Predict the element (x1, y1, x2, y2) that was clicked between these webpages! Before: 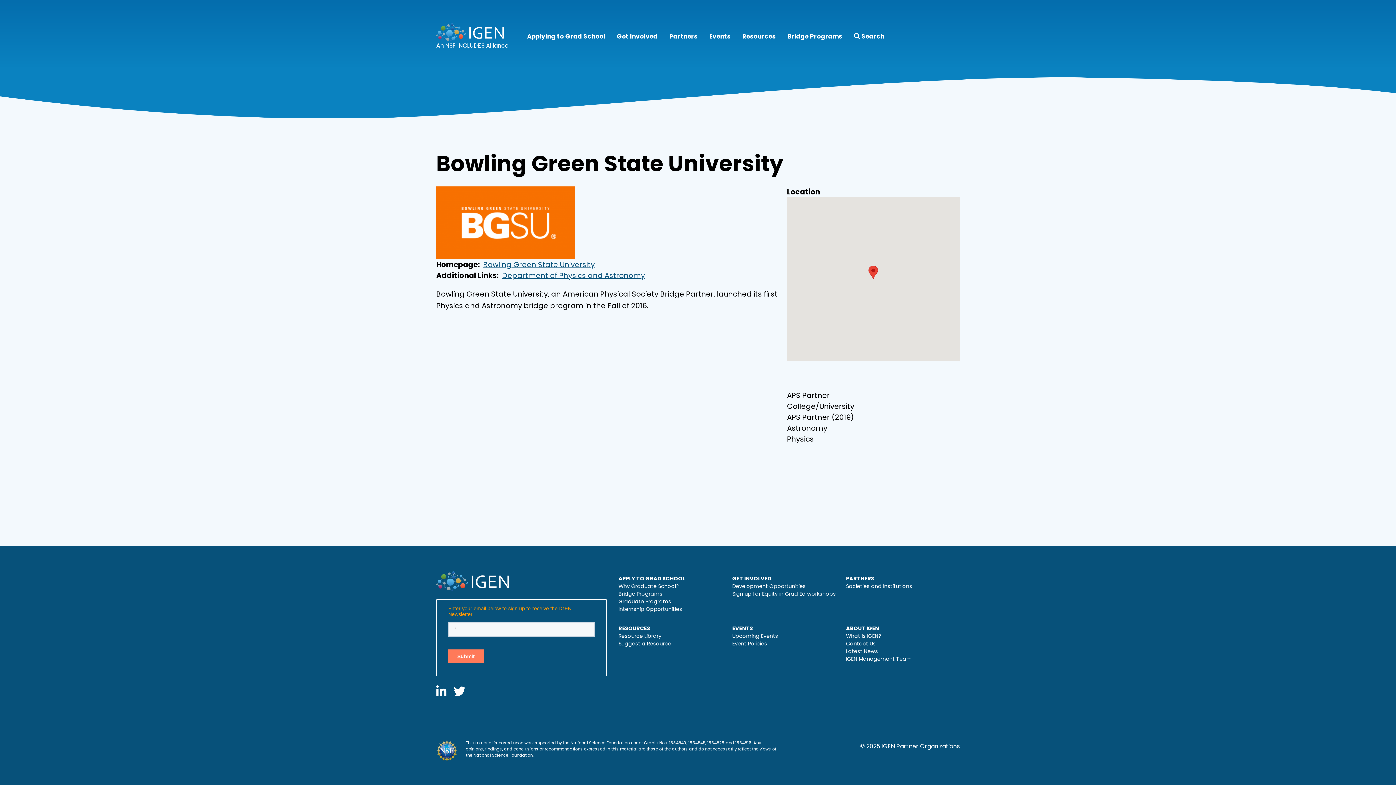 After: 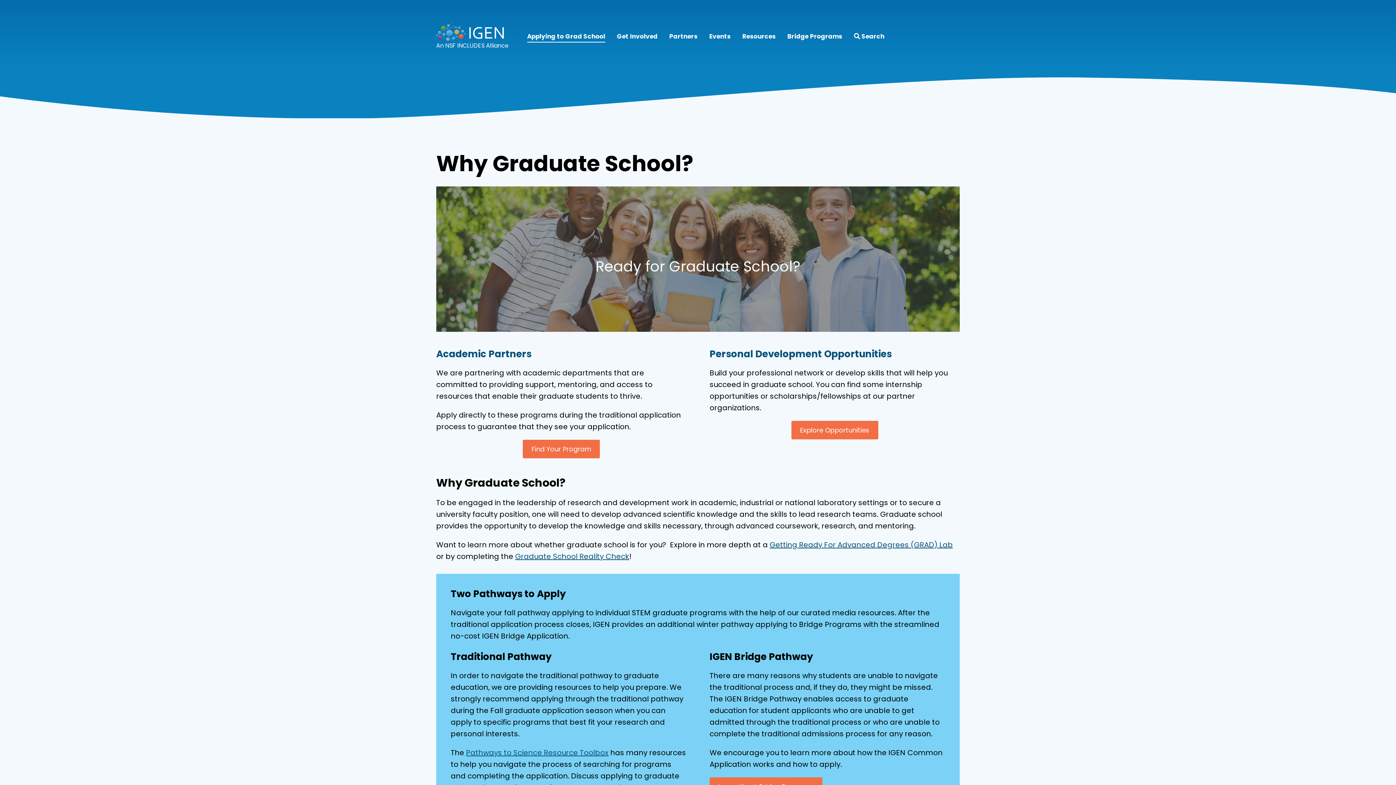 Action: bbox: (618, 582, 679, 590) label: Why Graduate School?